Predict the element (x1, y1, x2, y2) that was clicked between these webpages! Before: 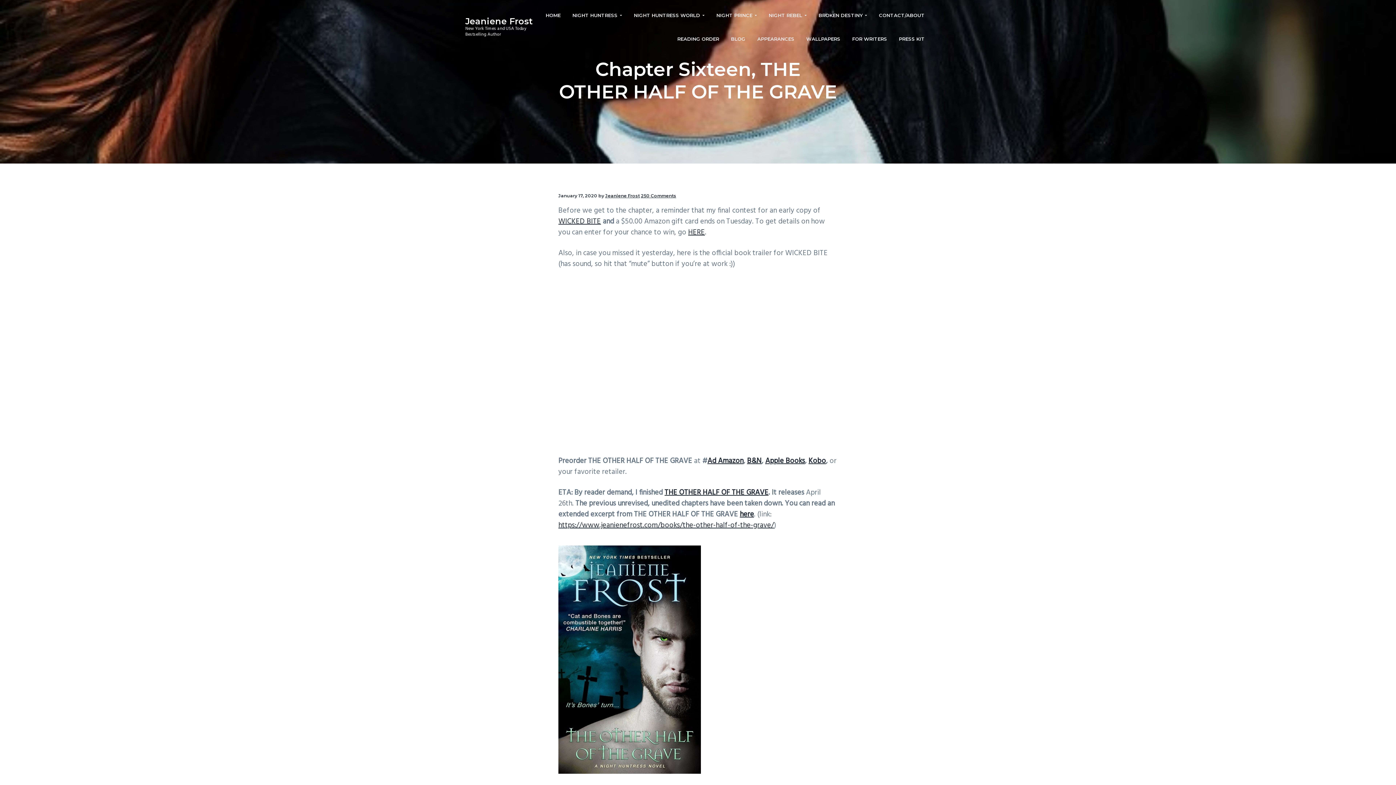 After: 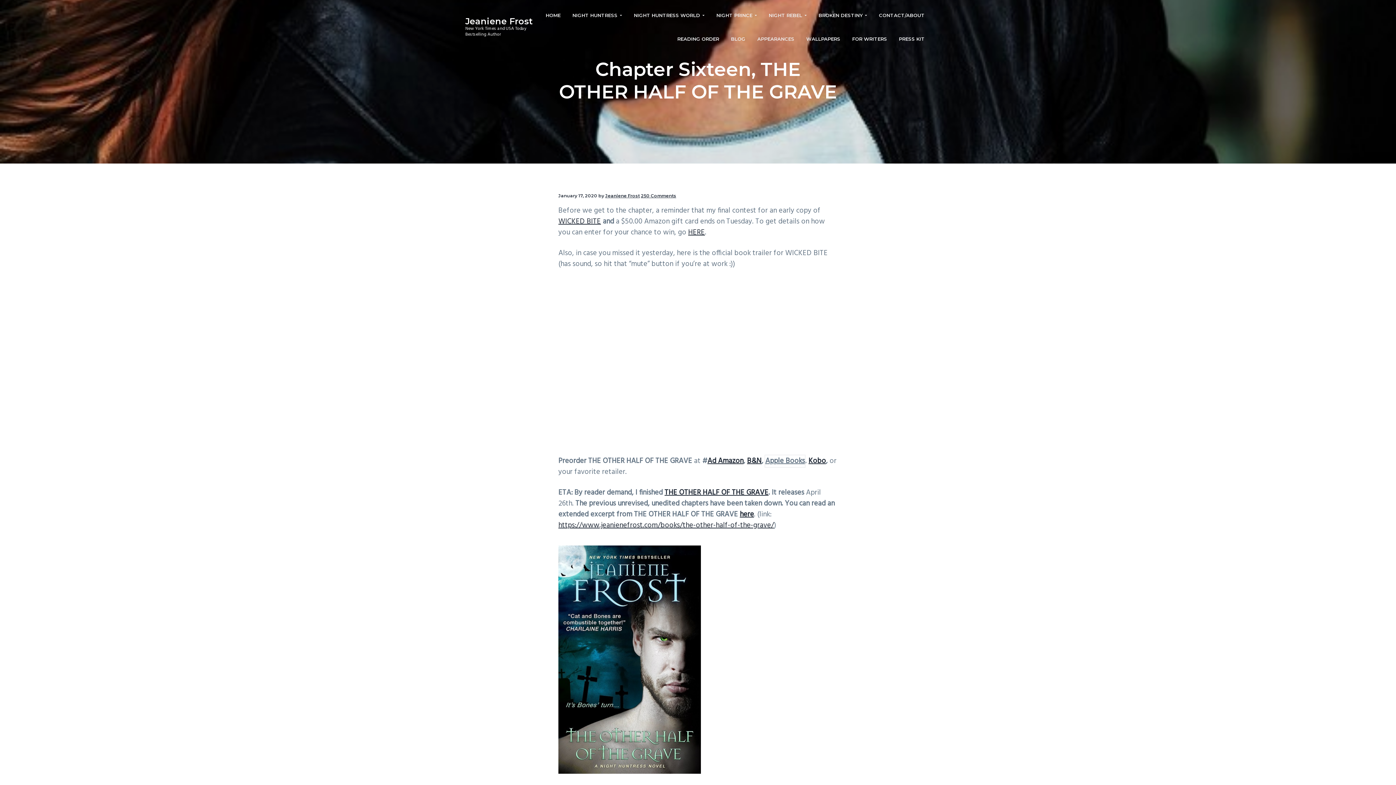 Action: label: Apple Books bbox: (765, 455, 805, 467)